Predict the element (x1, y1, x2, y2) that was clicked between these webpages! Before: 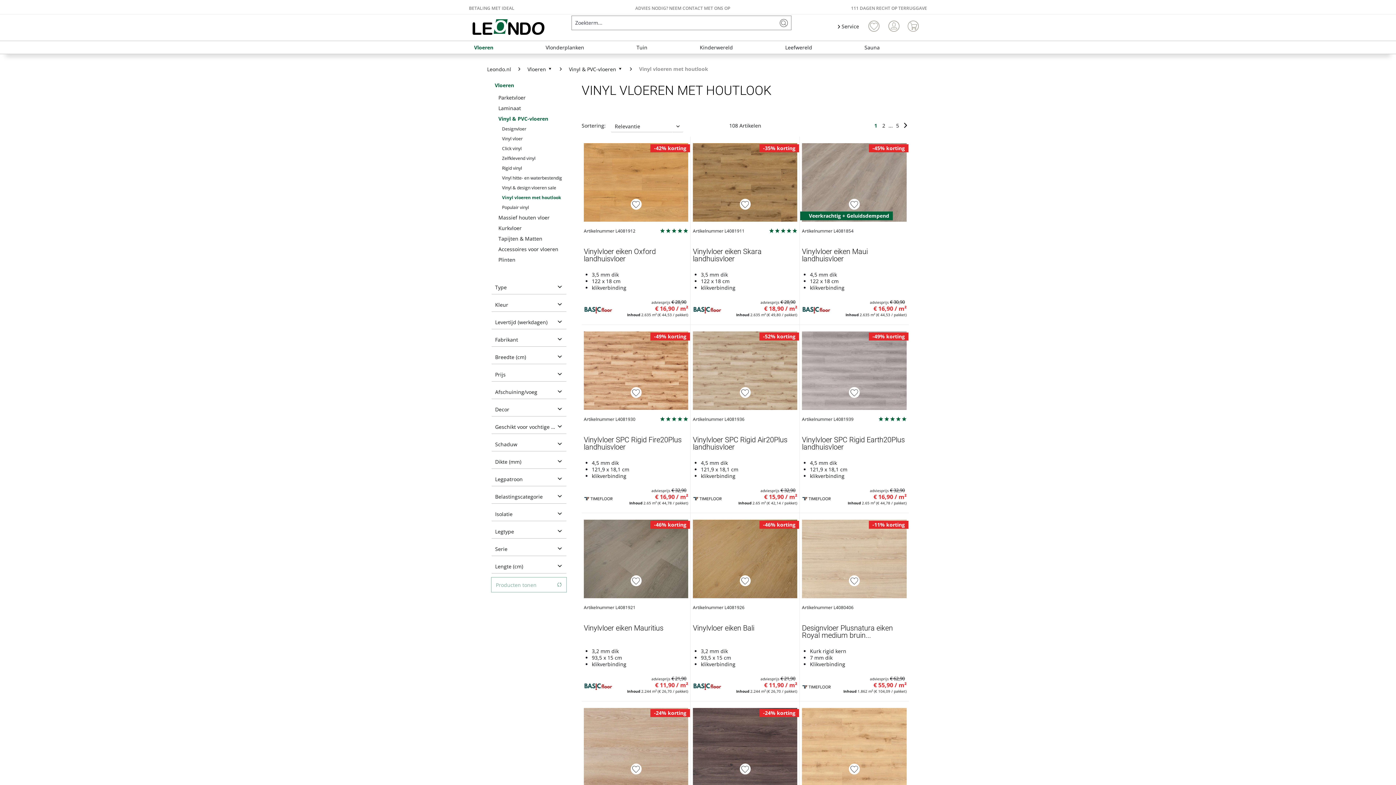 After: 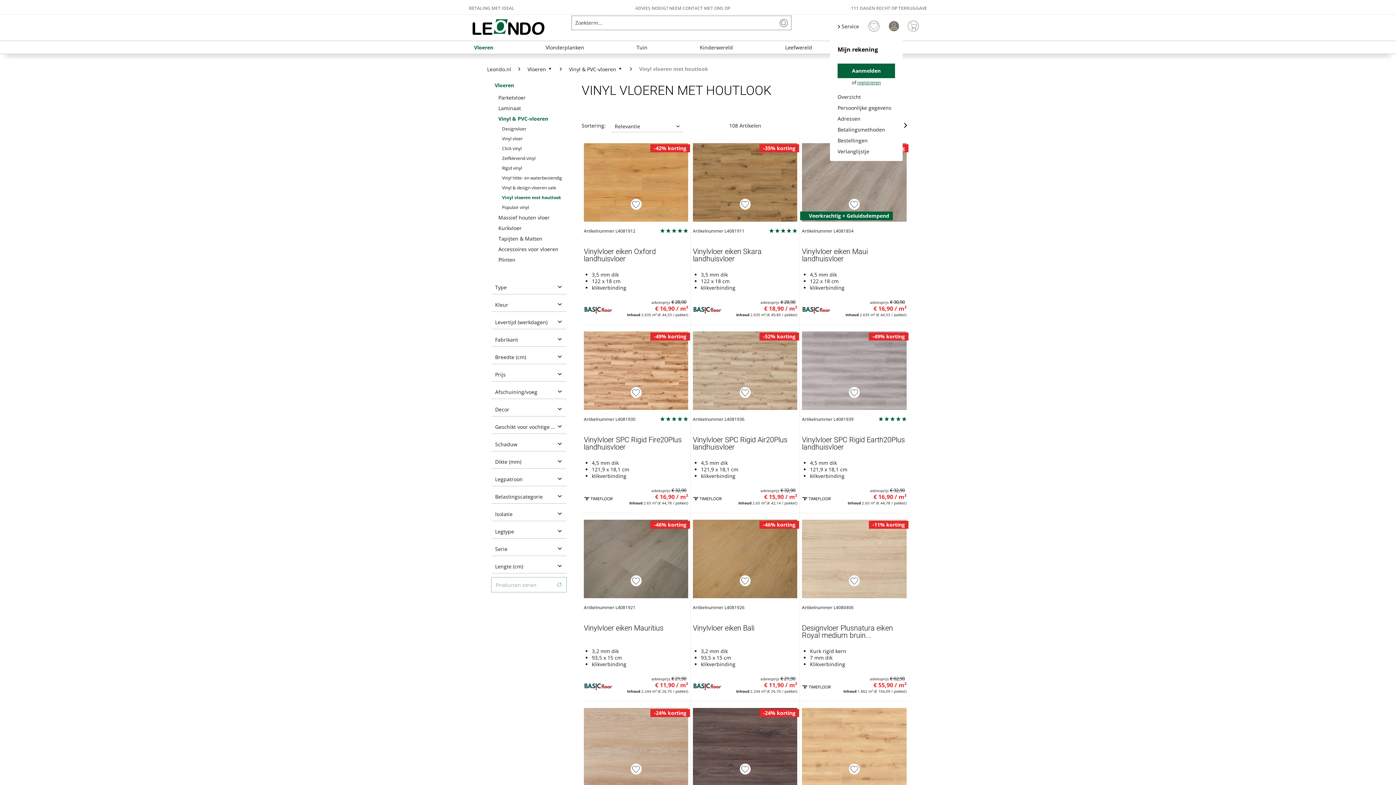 Action: label: Mijn rekening bbox: (885, 18, 902, 33)